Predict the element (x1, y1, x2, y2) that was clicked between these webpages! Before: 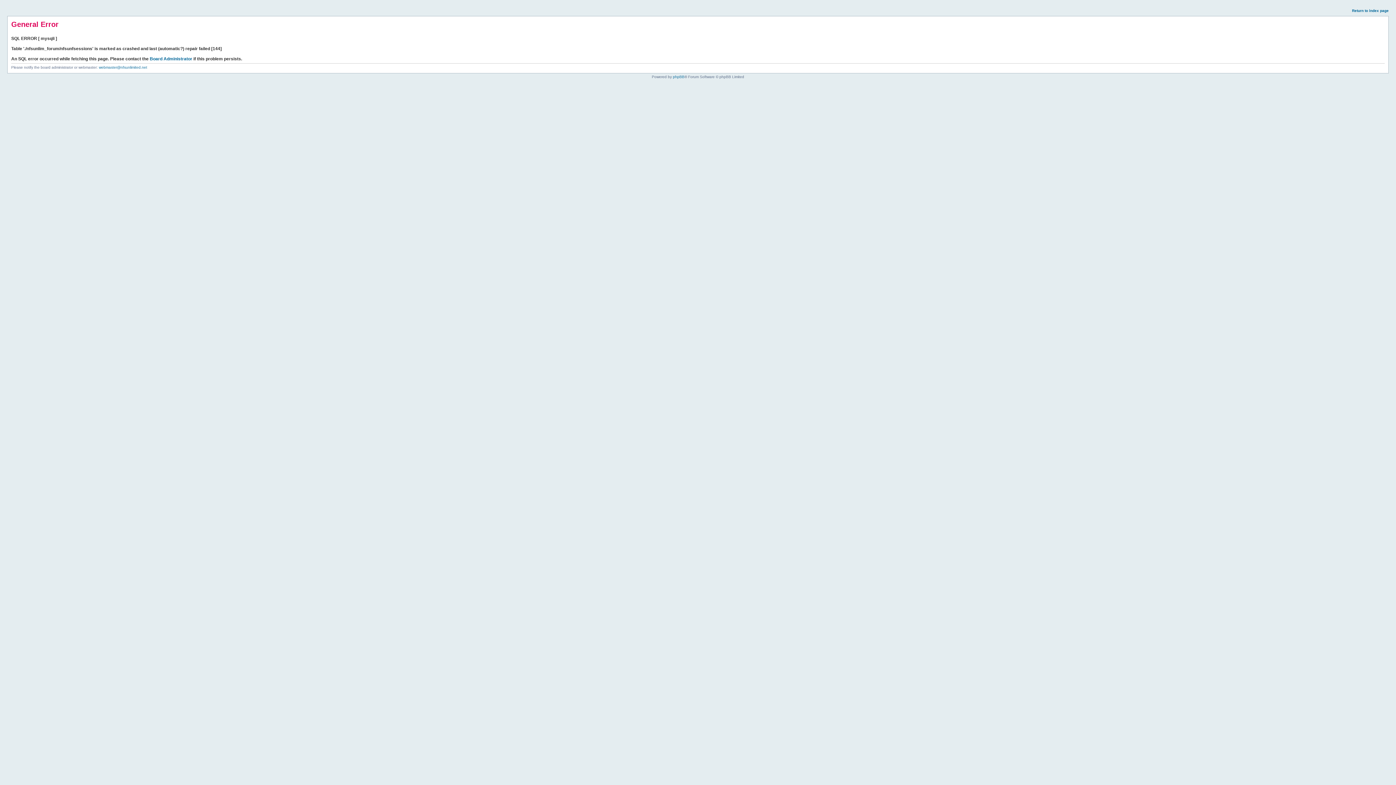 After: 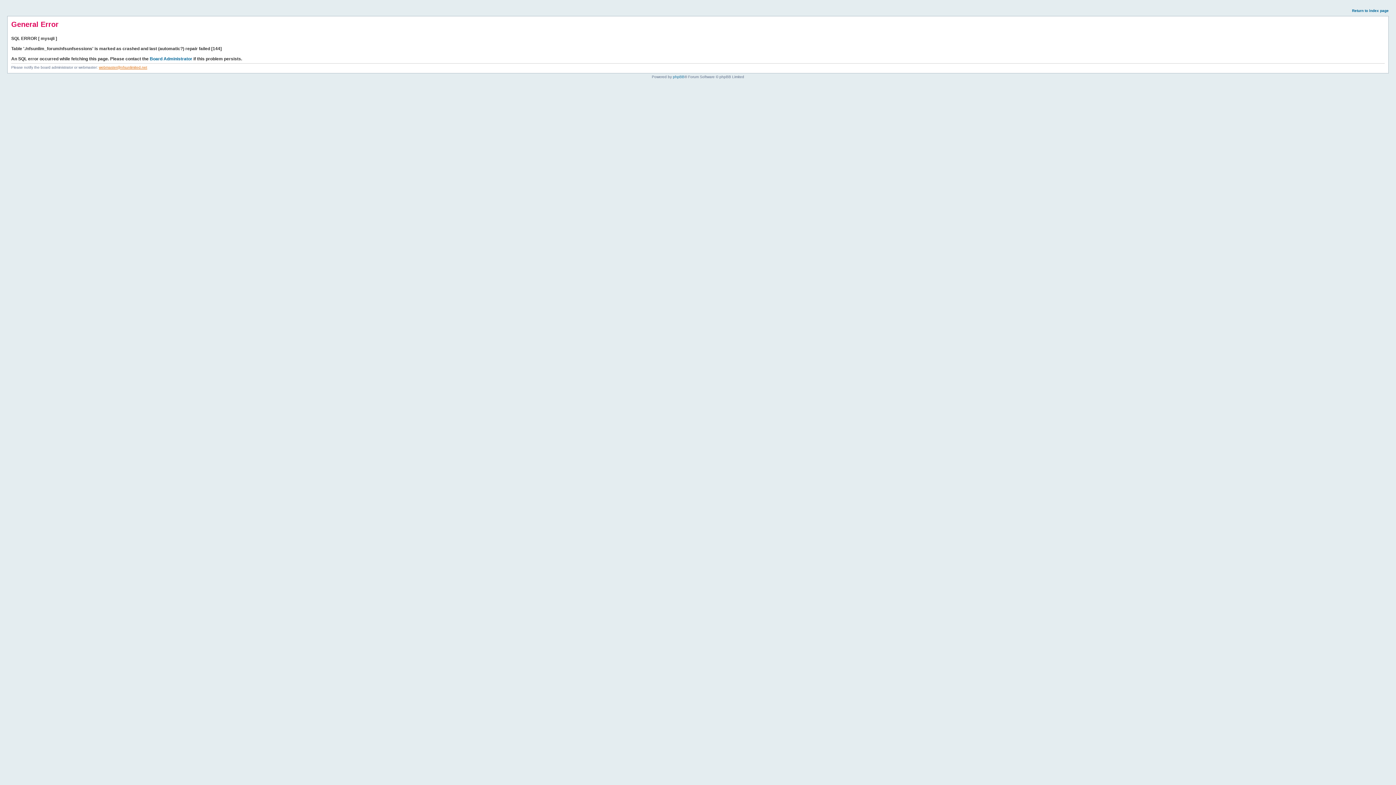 Action: label: webmaster@nfsunlimited.net bbox: (98, 65, 147, 69)